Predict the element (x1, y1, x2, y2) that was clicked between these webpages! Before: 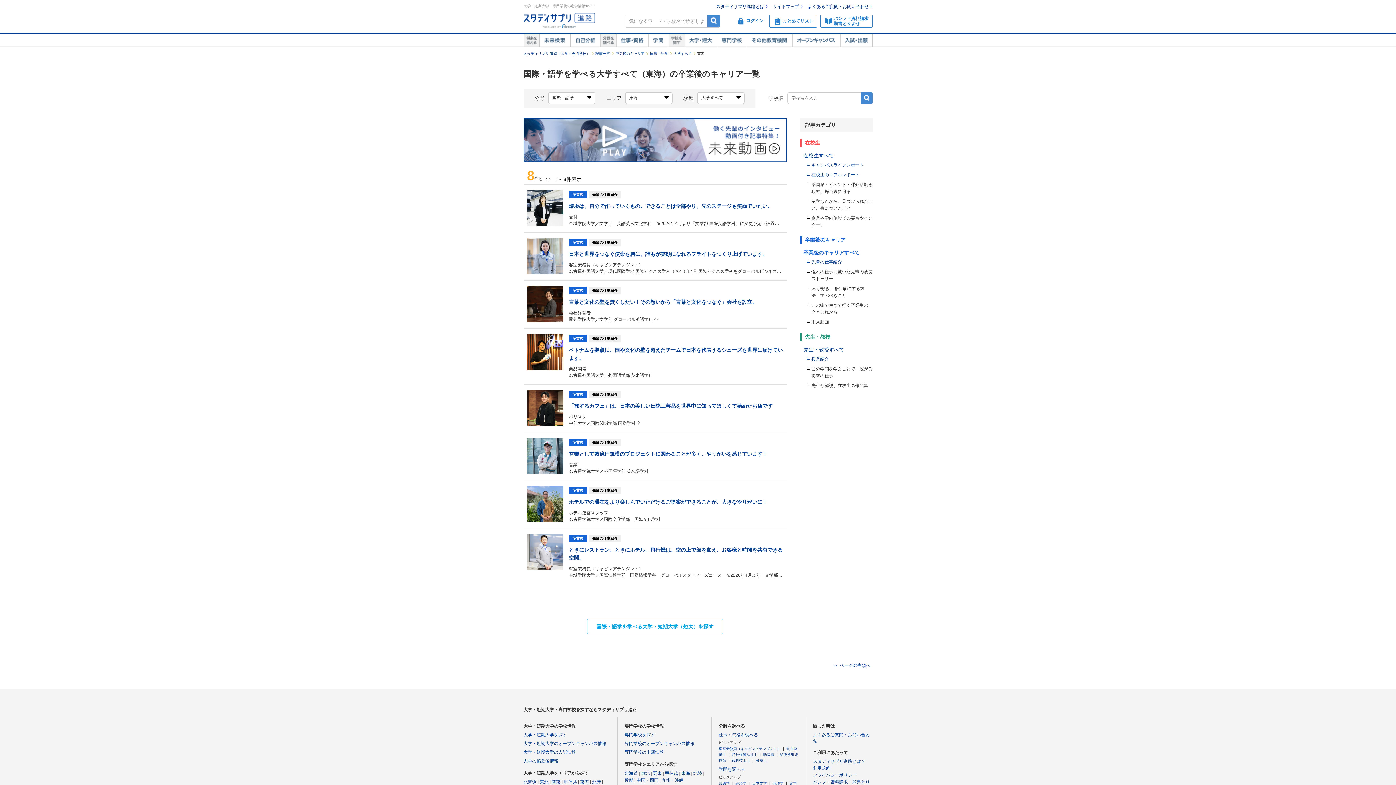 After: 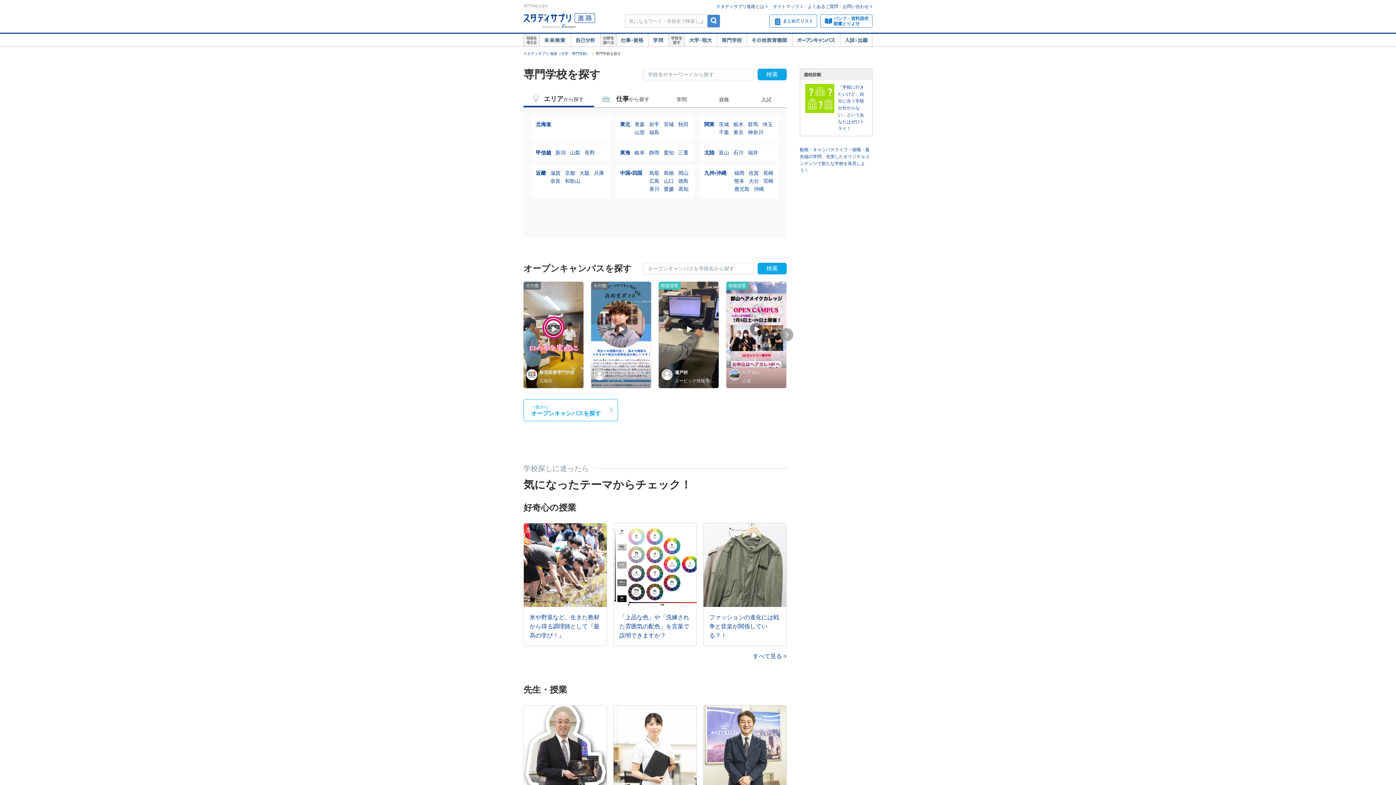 Action: label: 専門学校 bbox: (717, 33, 746, 46)